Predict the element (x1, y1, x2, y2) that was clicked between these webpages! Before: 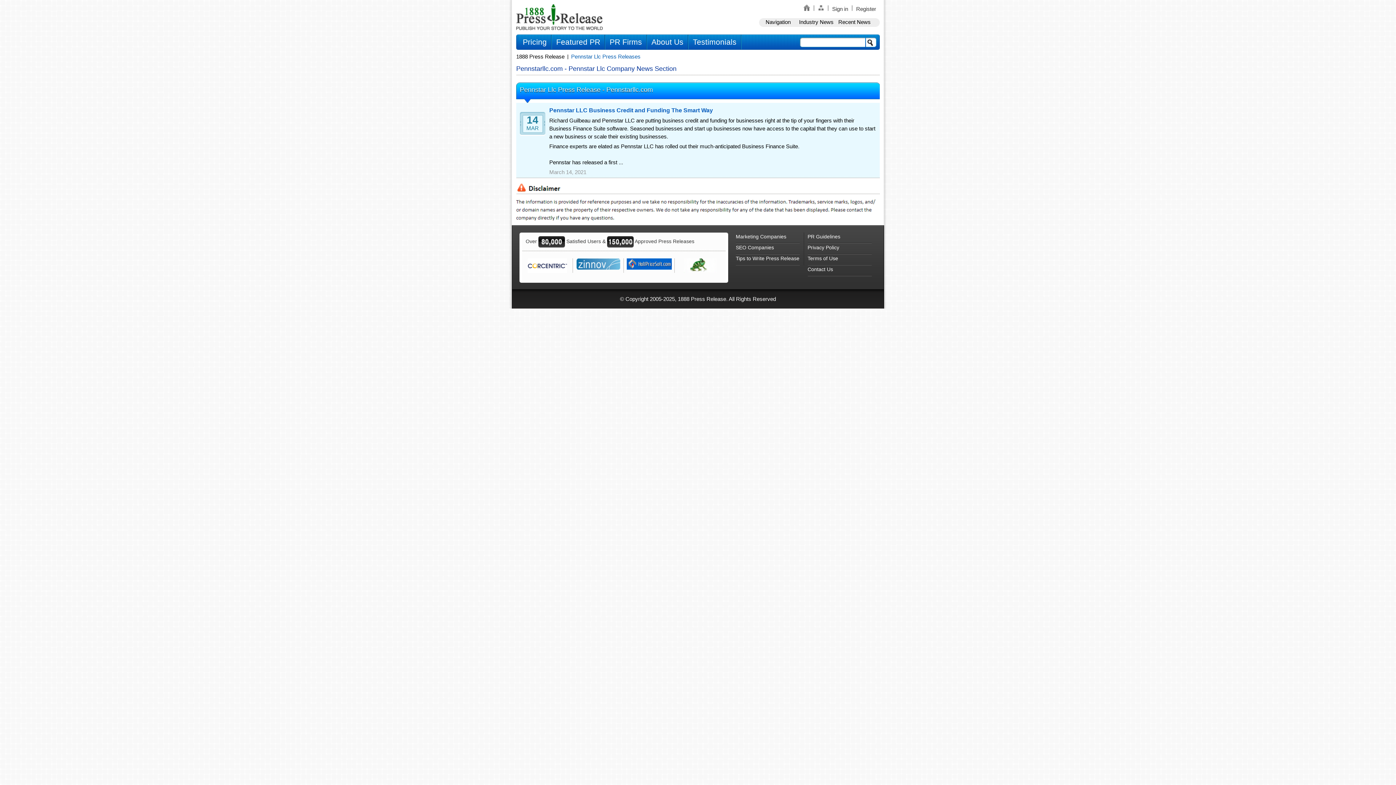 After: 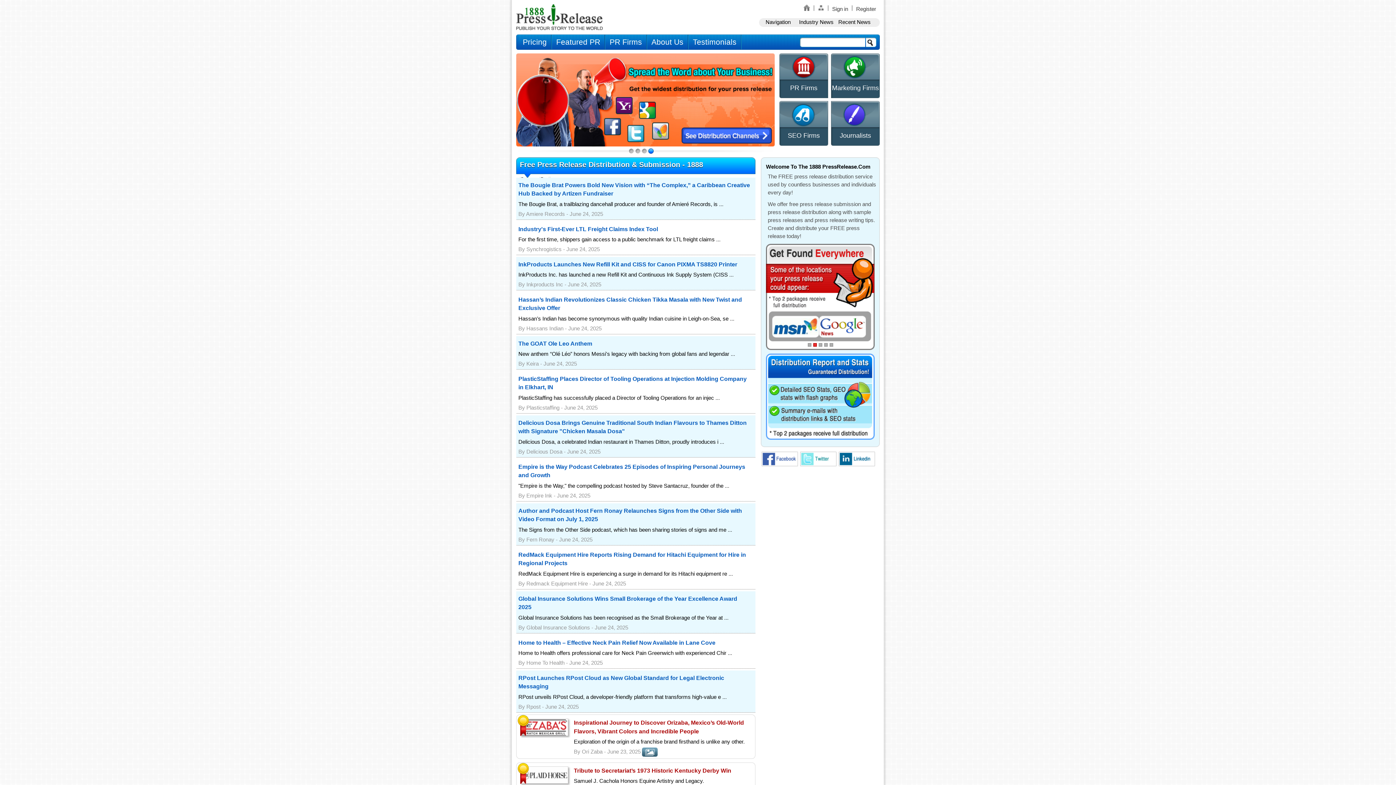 Action: label: 1888 Press Release bbox: (516, 53, 564, 59)